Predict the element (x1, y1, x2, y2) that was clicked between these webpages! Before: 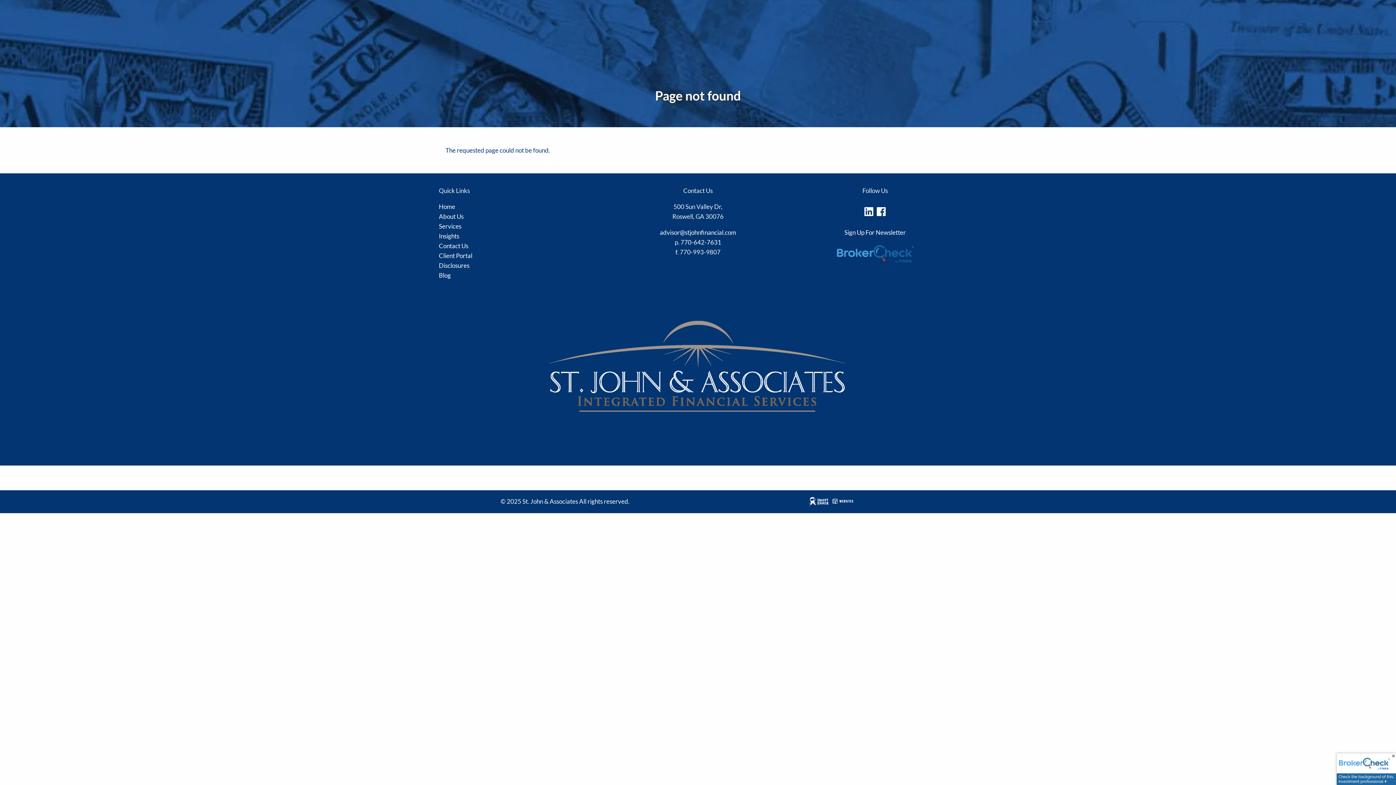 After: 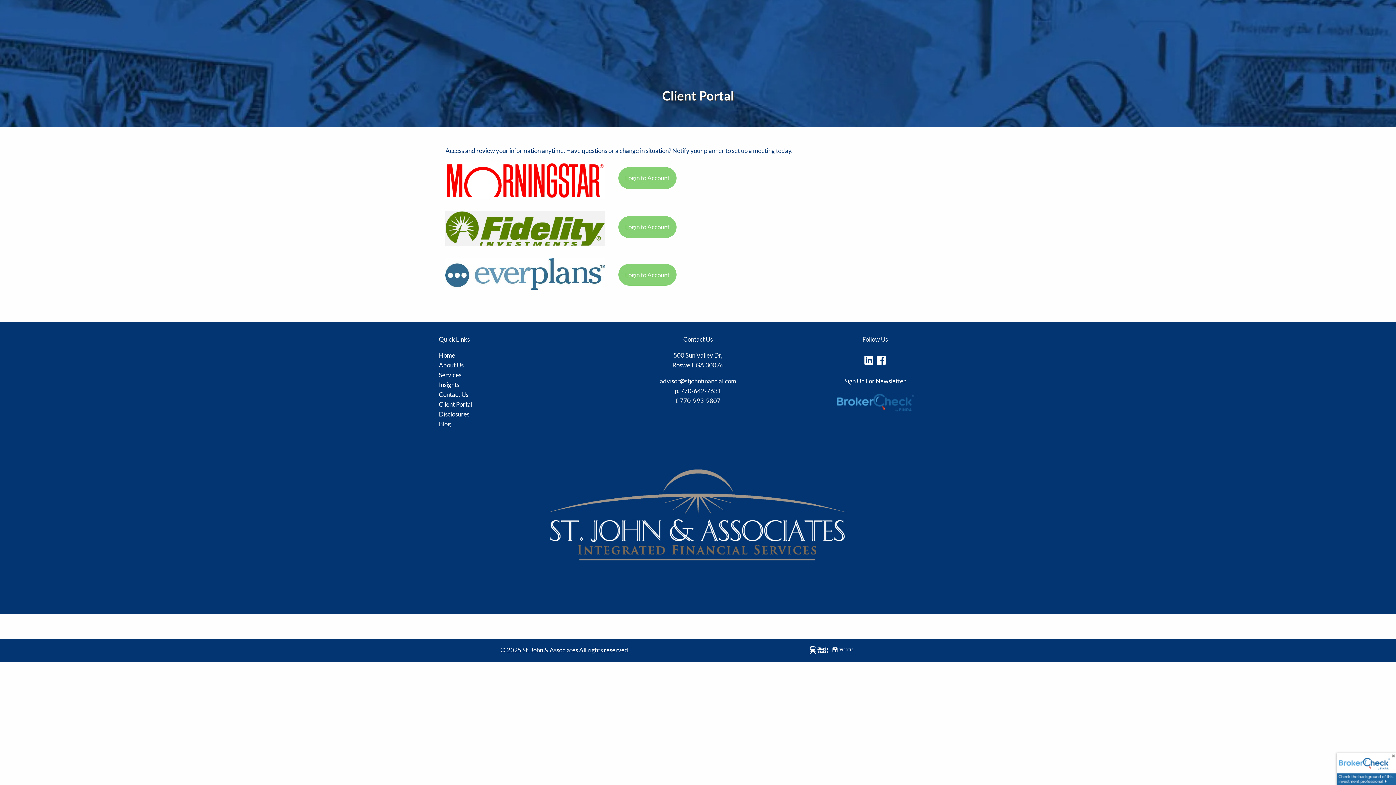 Action: label: Client Portal bbox: (438, 252, 472, 259)